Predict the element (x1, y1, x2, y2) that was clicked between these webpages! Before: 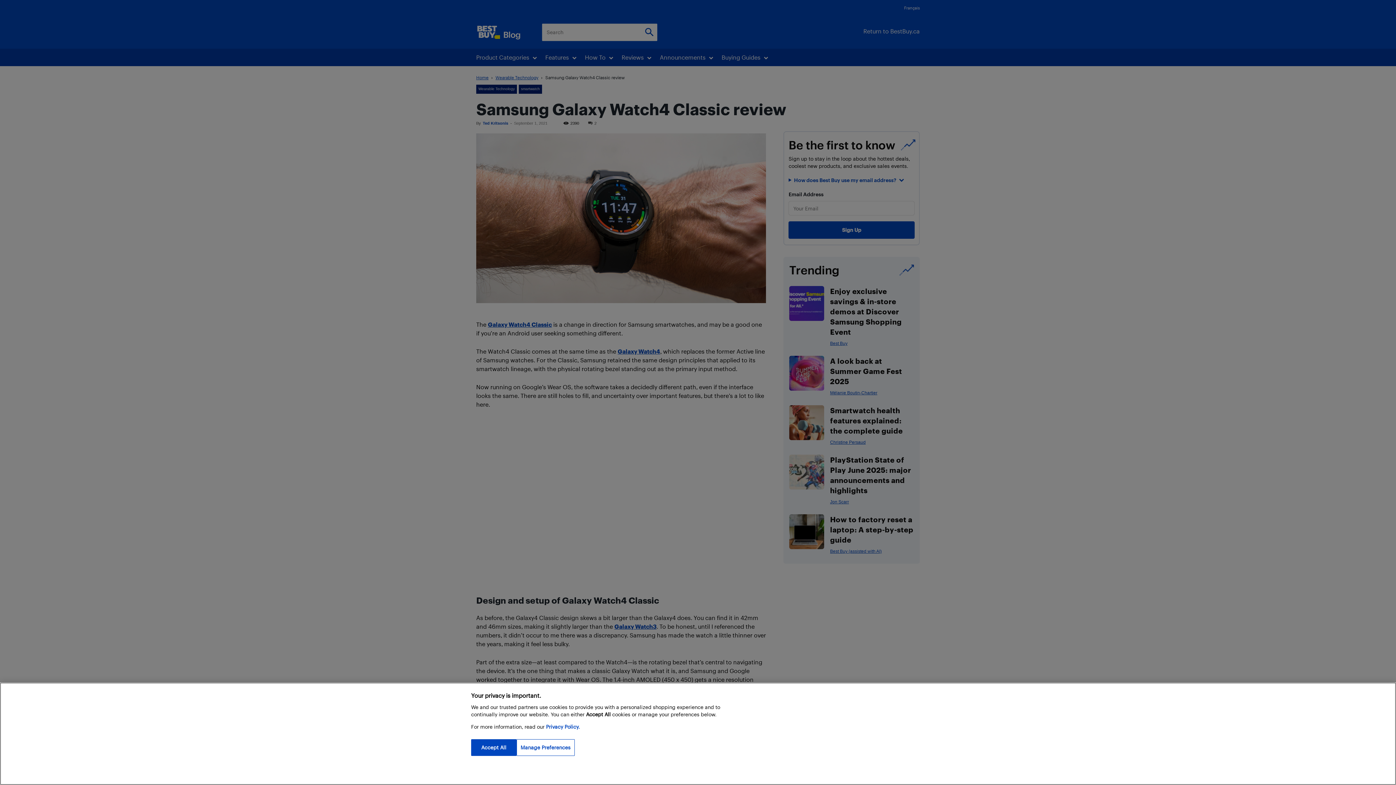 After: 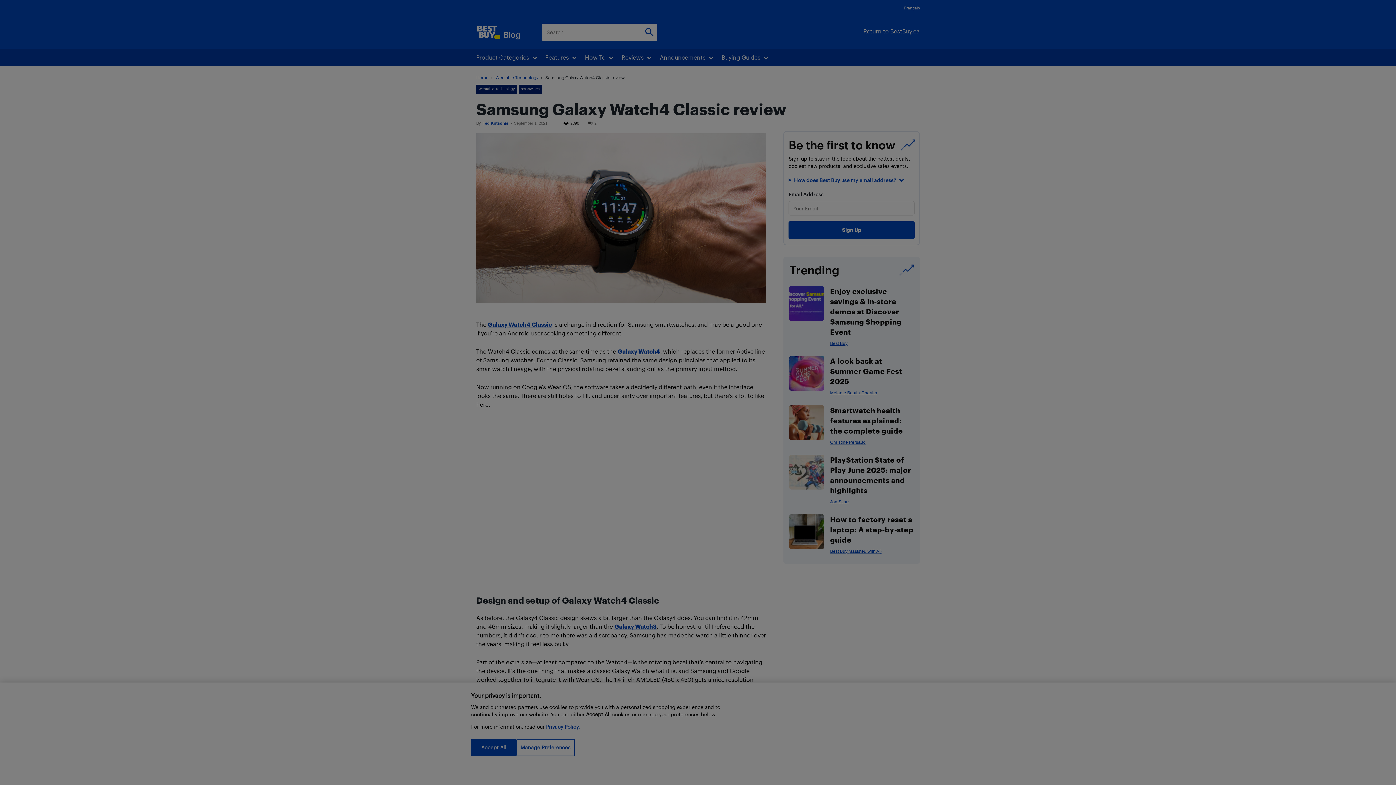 Action: bbox: (516, 739, 574, 756) label: Manage Preferences